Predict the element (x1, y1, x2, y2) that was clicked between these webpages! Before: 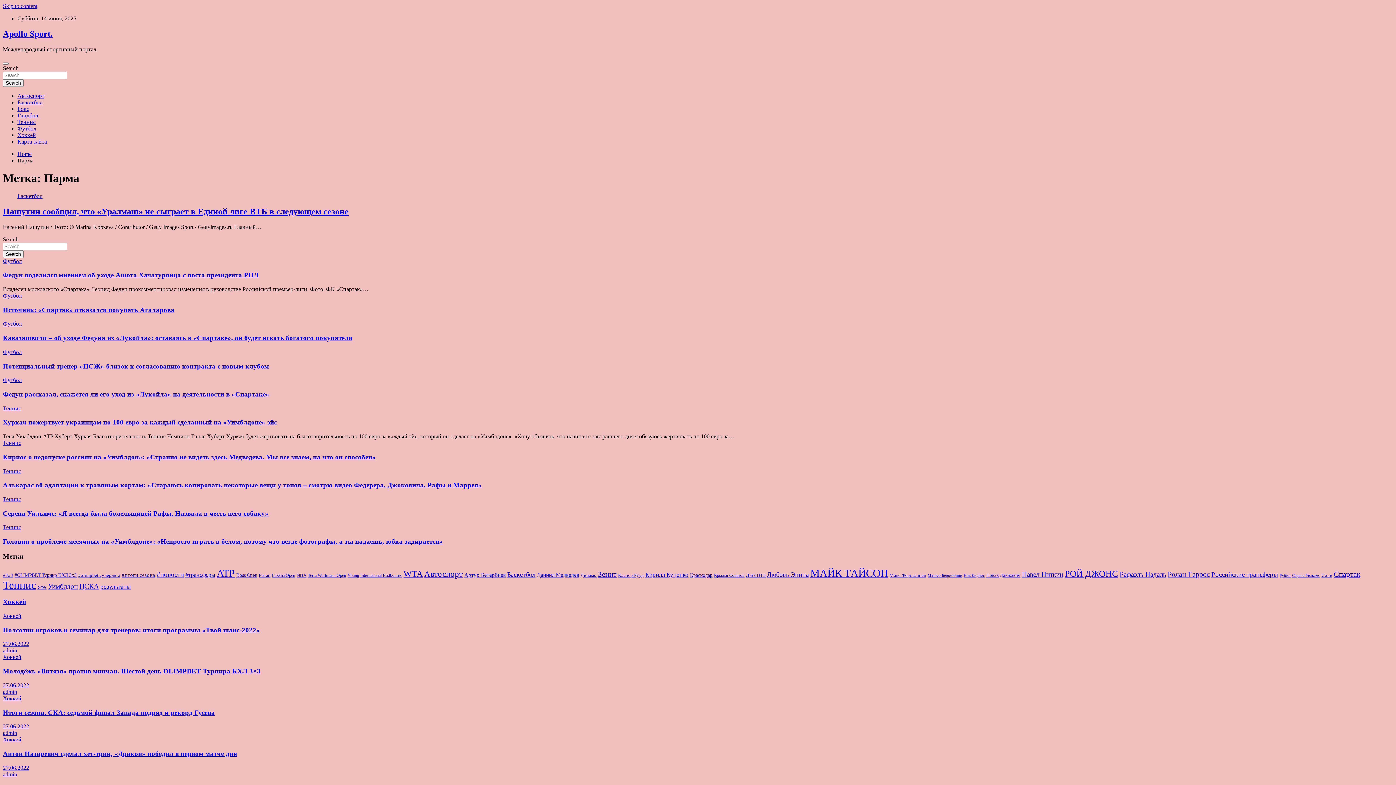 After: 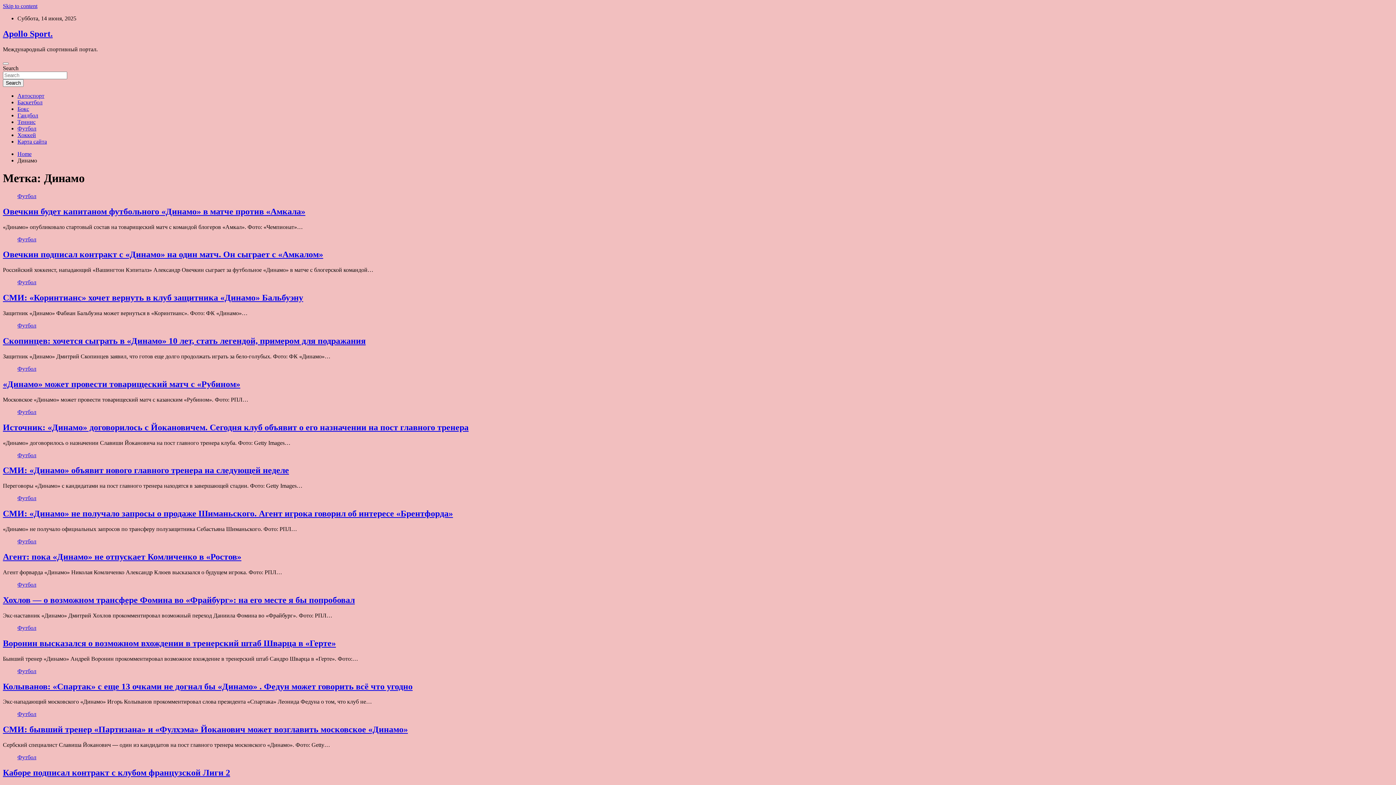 Action: label: Динамо (15 элементов) bbox: (580, 572, 596, 578)